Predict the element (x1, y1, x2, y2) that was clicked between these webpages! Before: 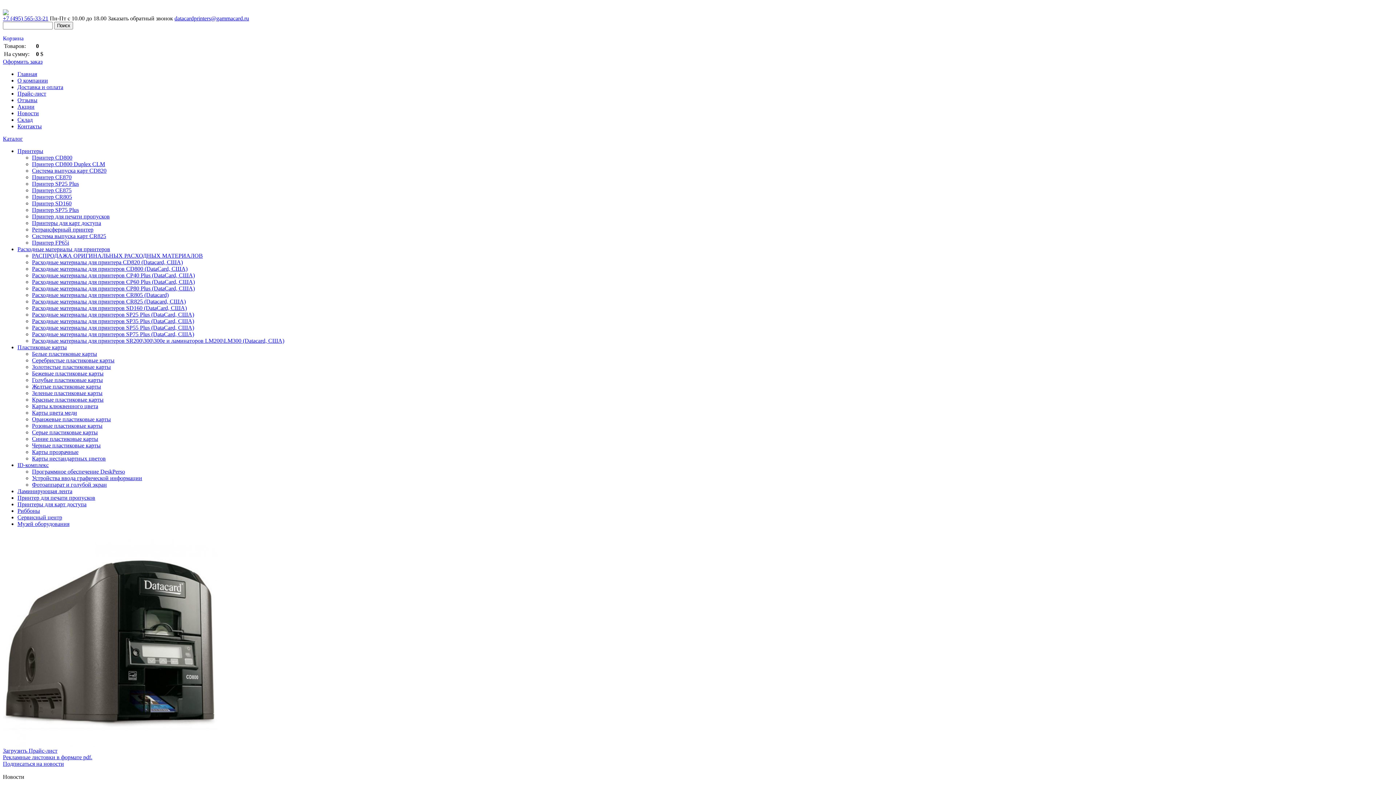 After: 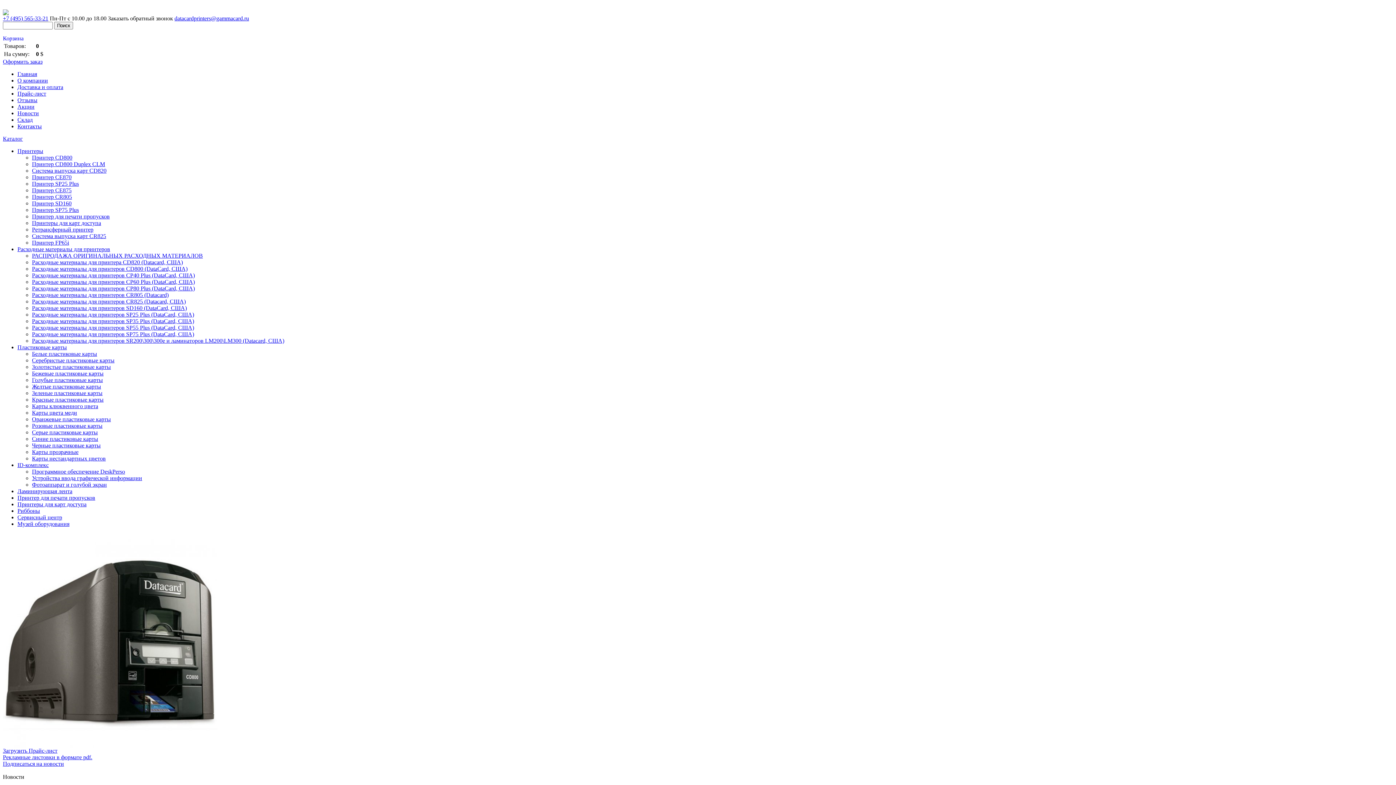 Action: label: Серебристые пластиковые карты bbox: (32, 357, 114, 363)